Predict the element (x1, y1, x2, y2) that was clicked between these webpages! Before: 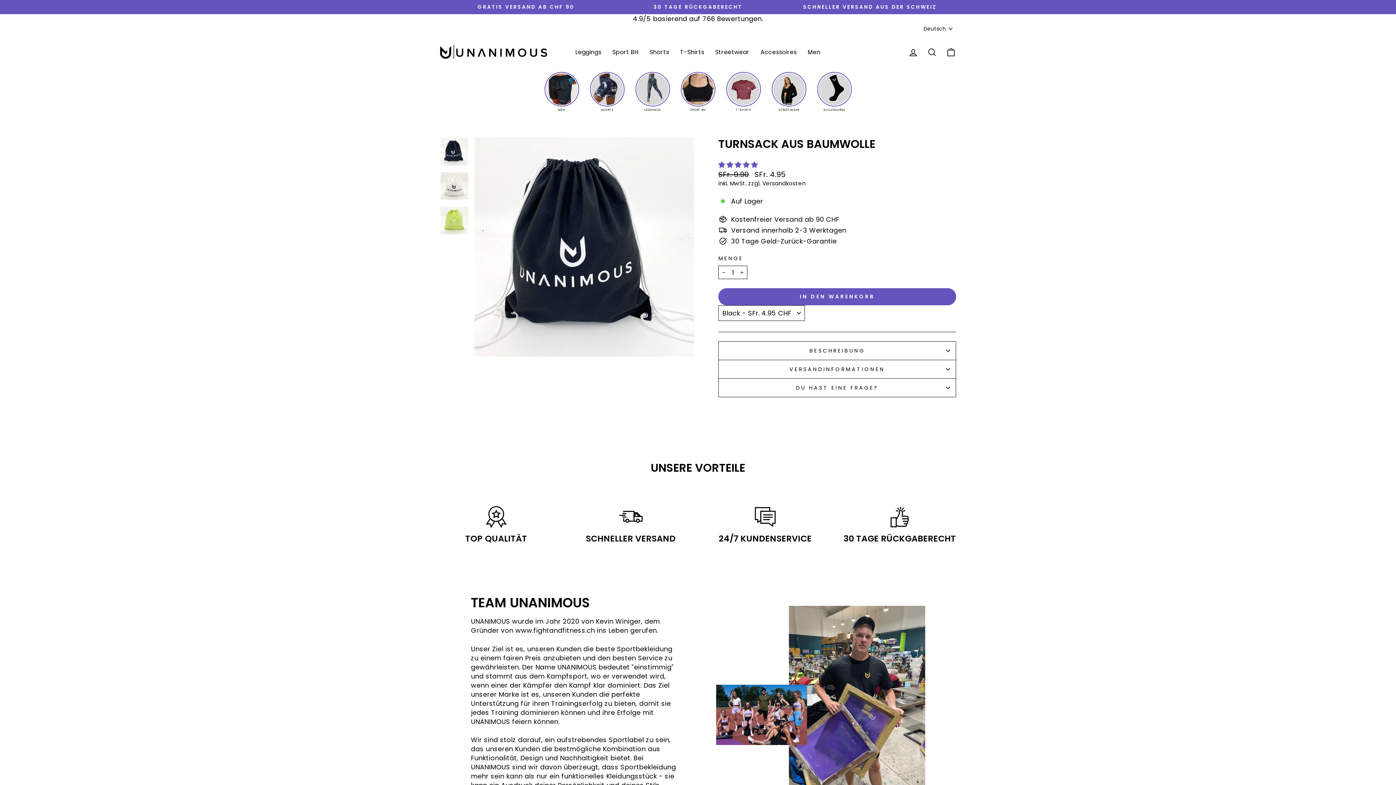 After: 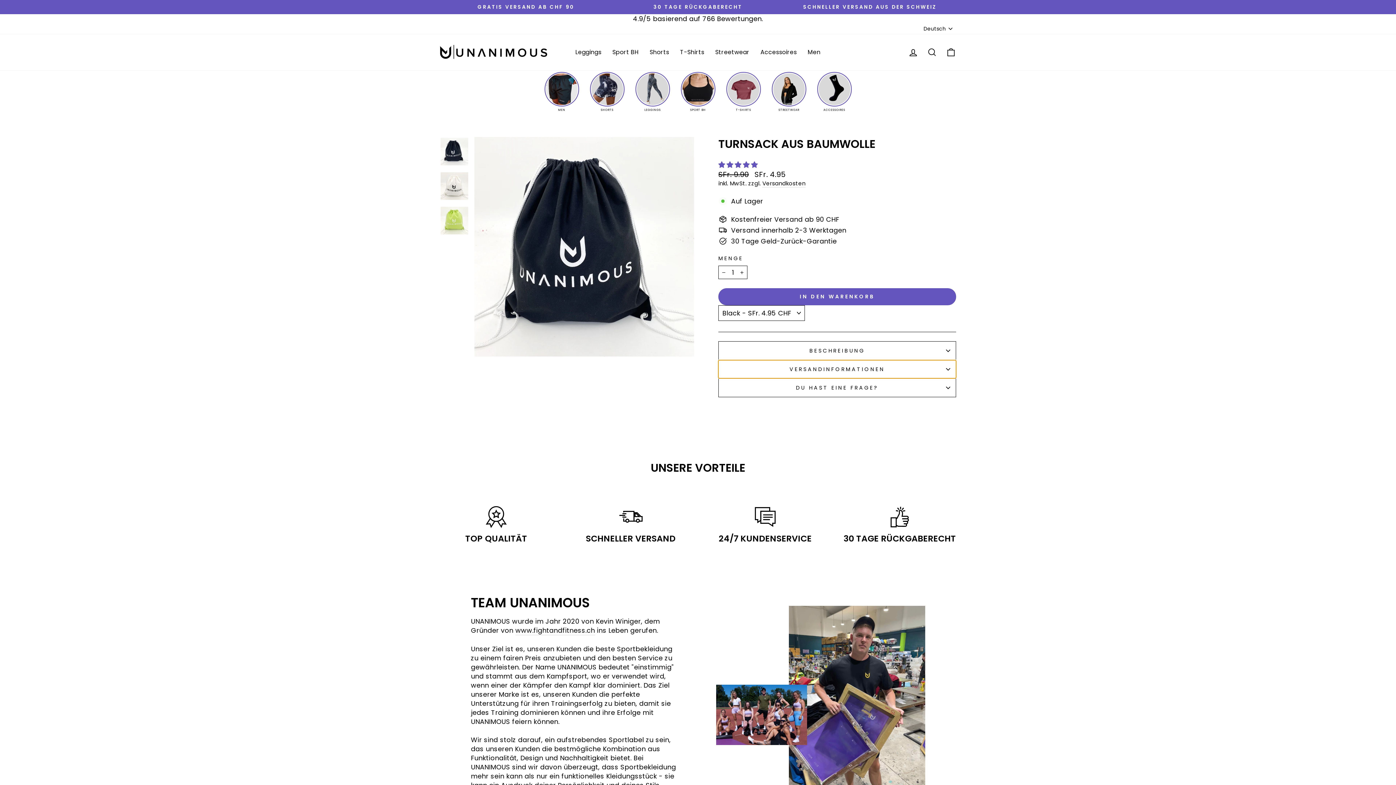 Action: label: VERSANDINFORMATIONEN bbox: (718, 360, 956, 378)